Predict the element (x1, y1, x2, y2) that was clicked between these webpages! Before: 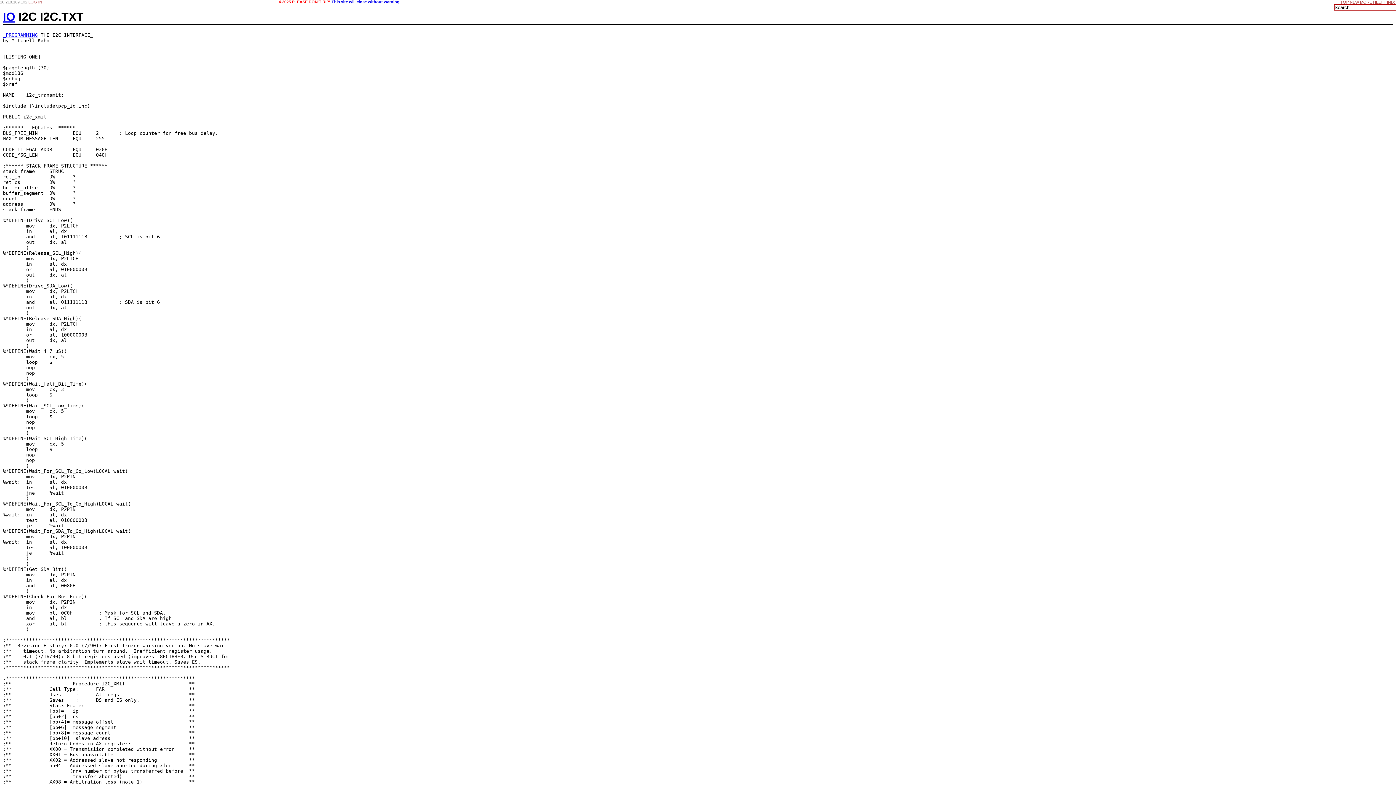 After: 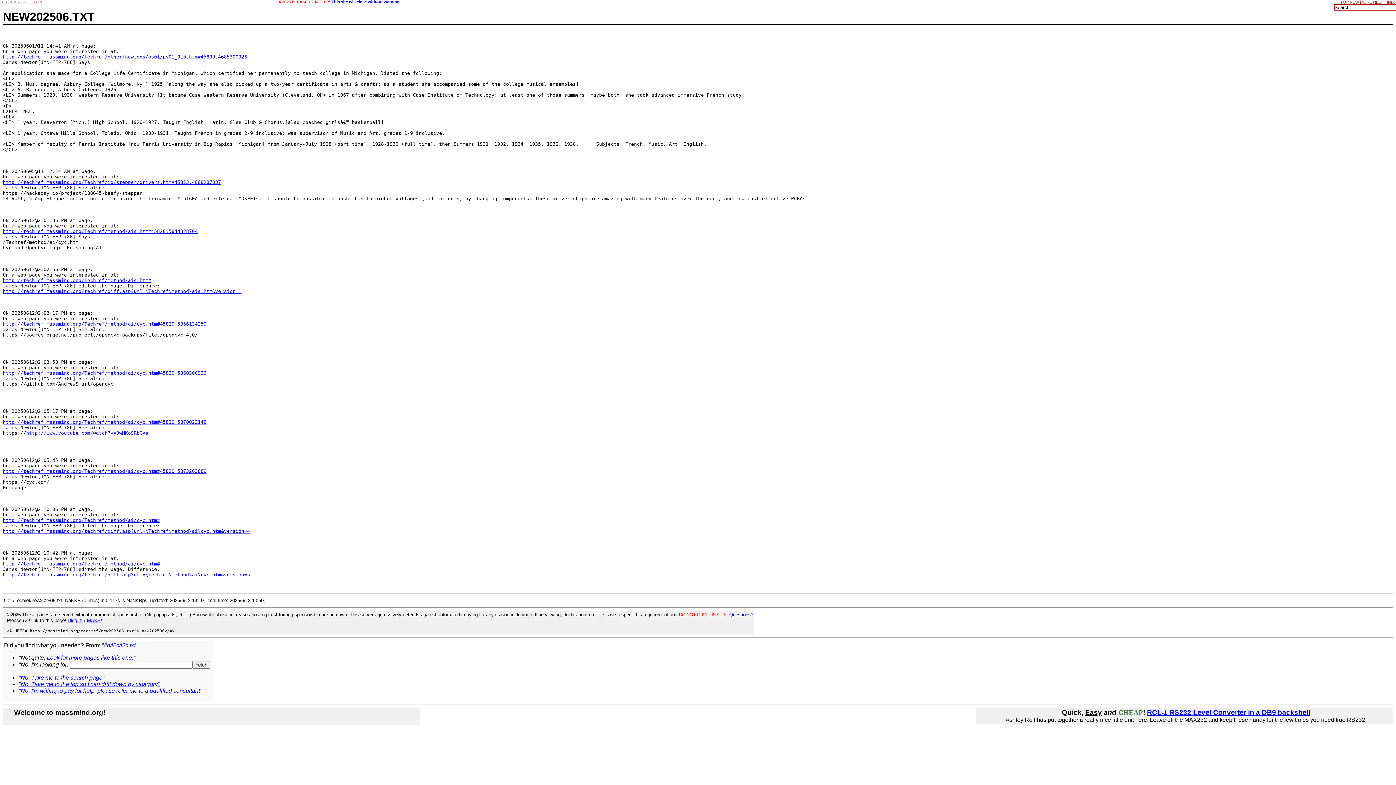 Action: label: NEW bbox: (1350, 0, 1359, 4)